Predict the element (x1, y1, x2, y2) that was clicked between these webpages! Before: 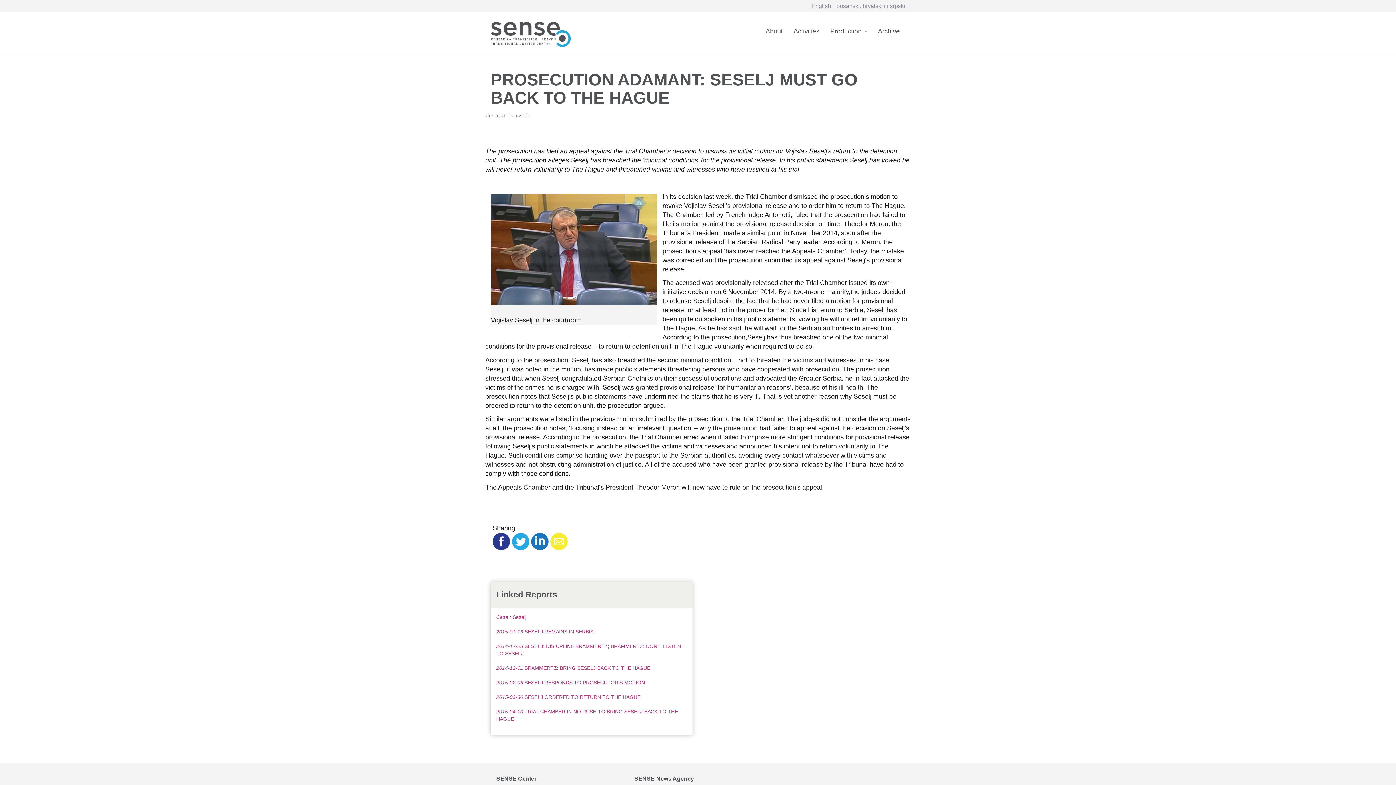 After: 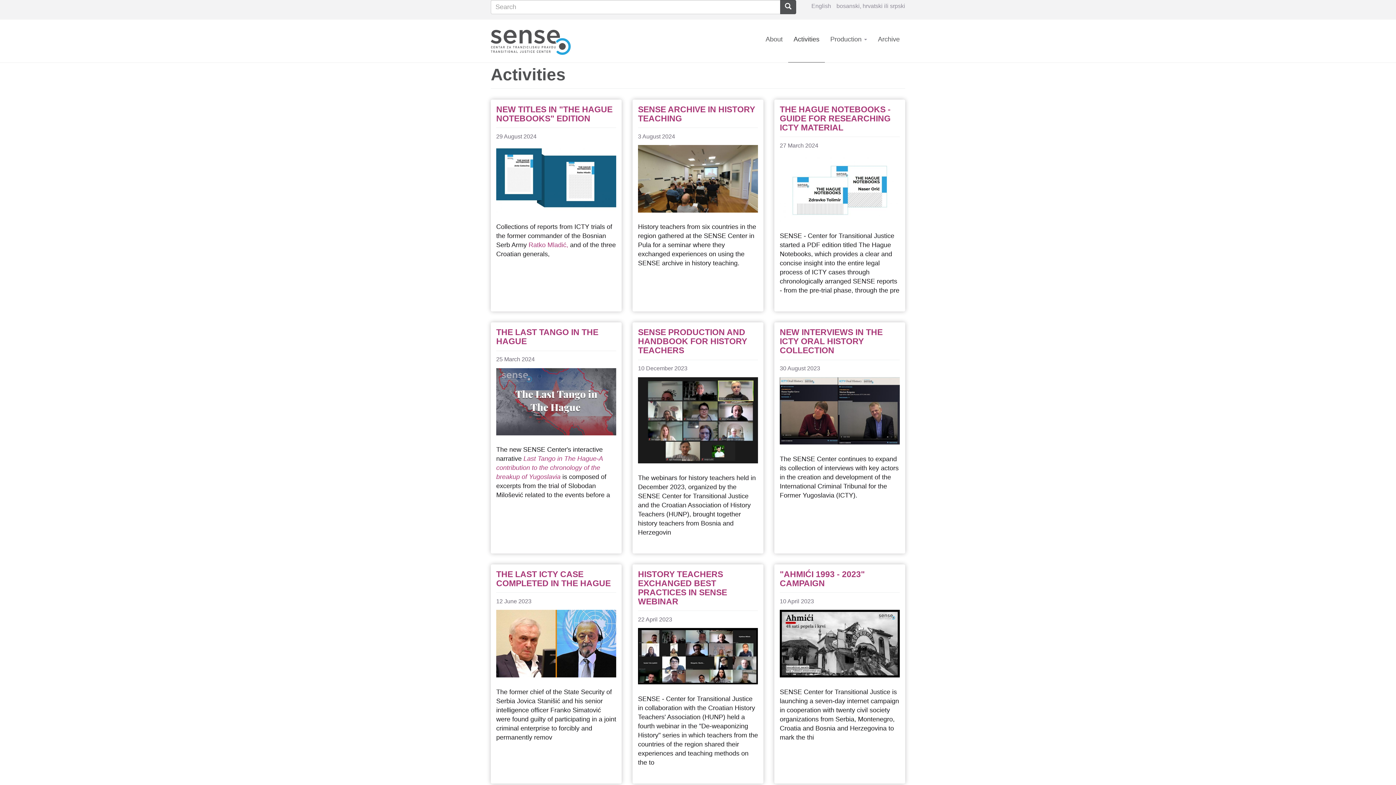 Action: label: Activities bbox: (788, 17, 825, 54)